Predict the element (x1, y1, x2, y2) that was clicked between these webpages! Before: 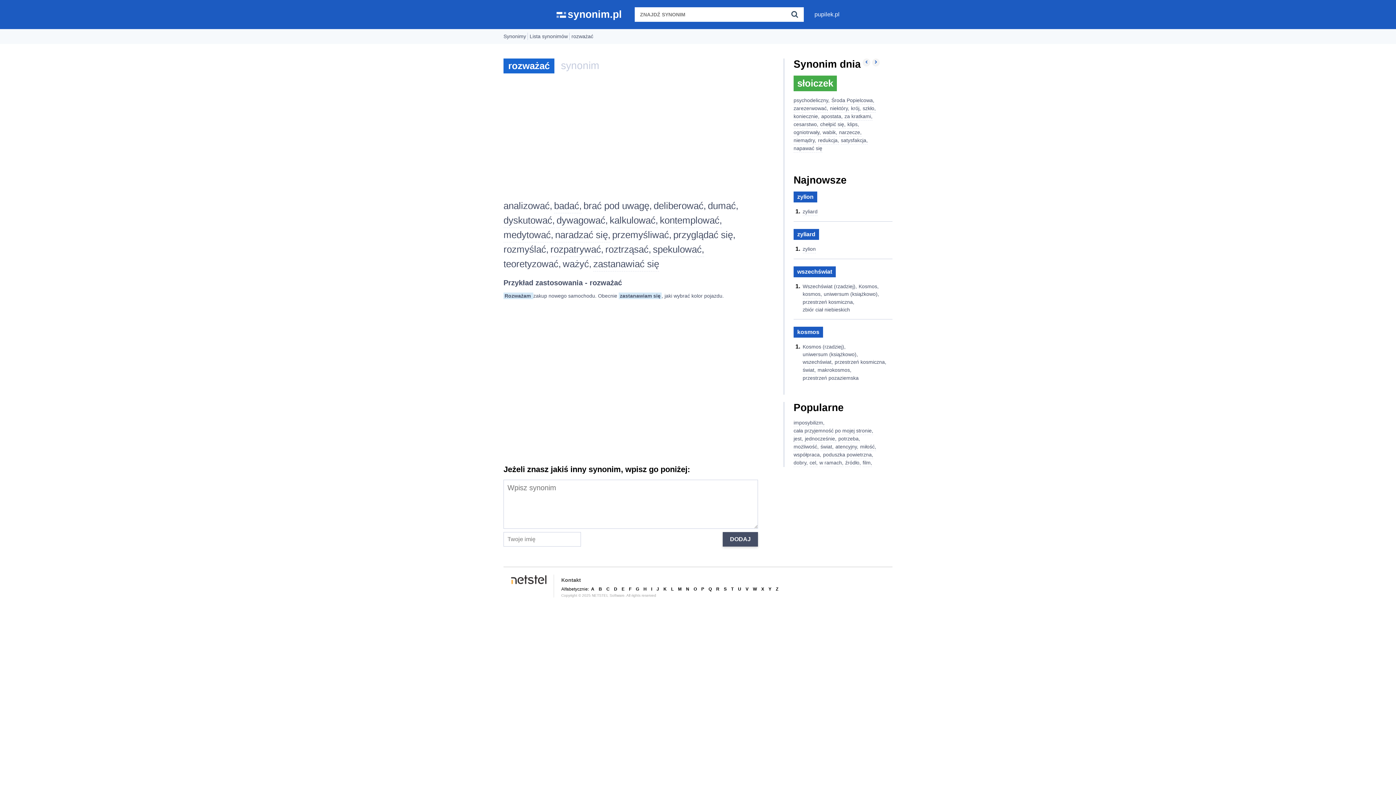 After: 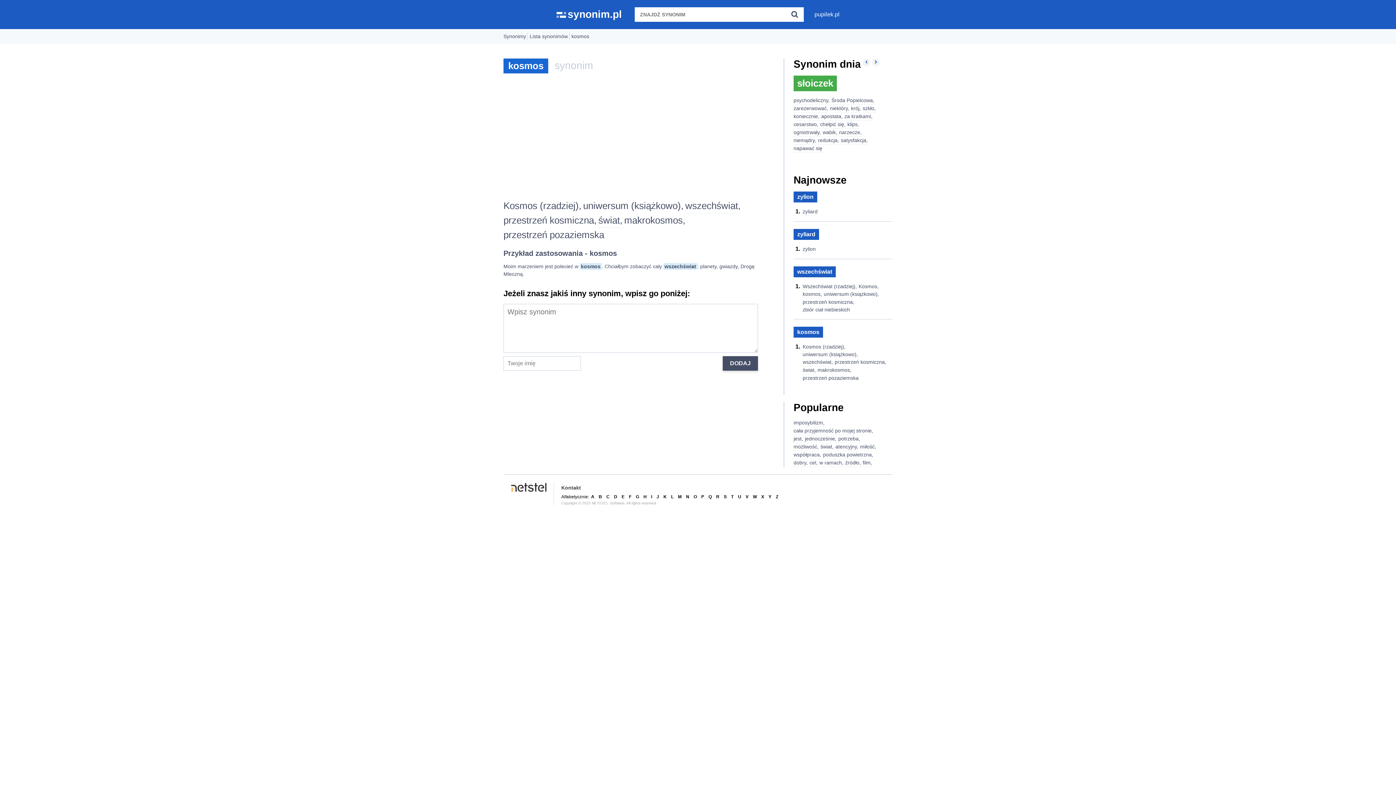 Action: bbox: (793, 326, 823, 337) label: kosmos